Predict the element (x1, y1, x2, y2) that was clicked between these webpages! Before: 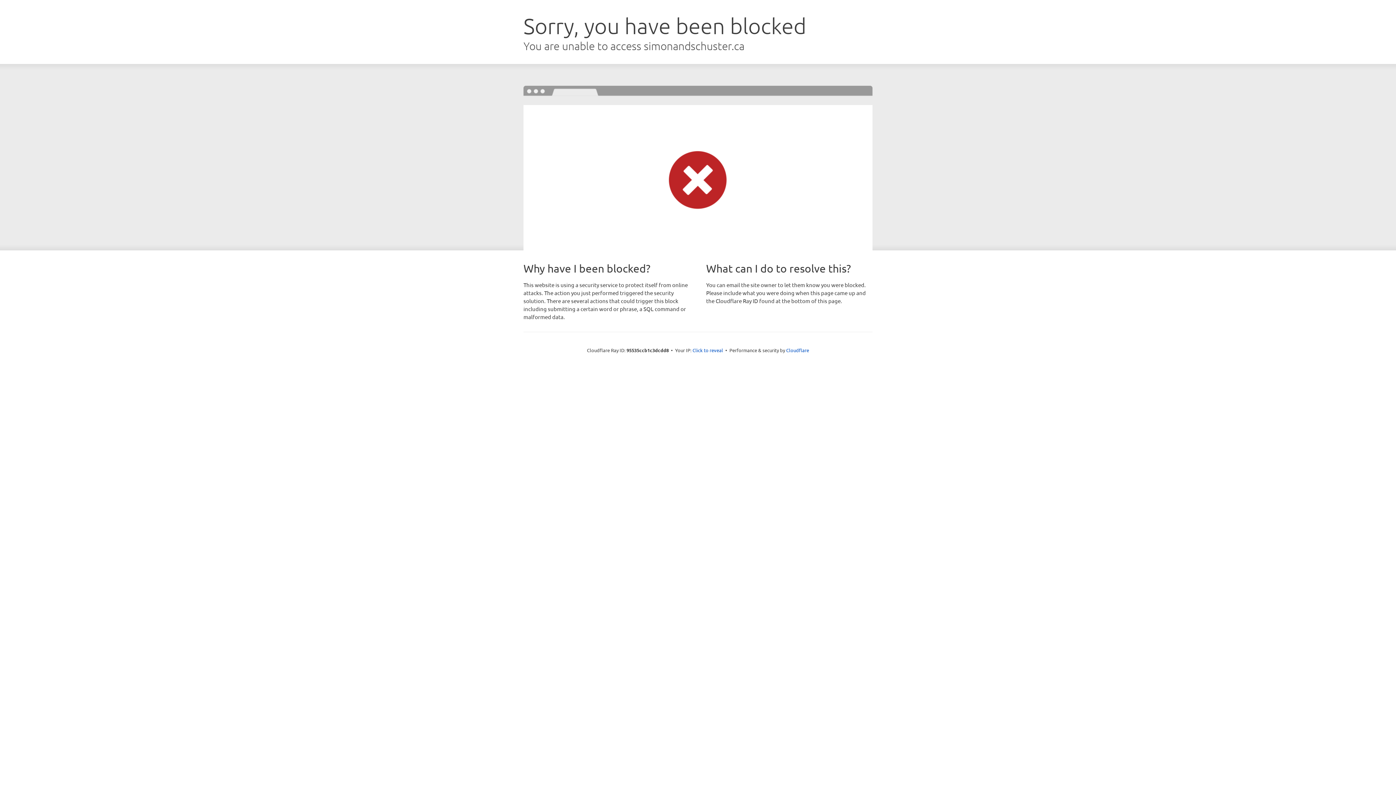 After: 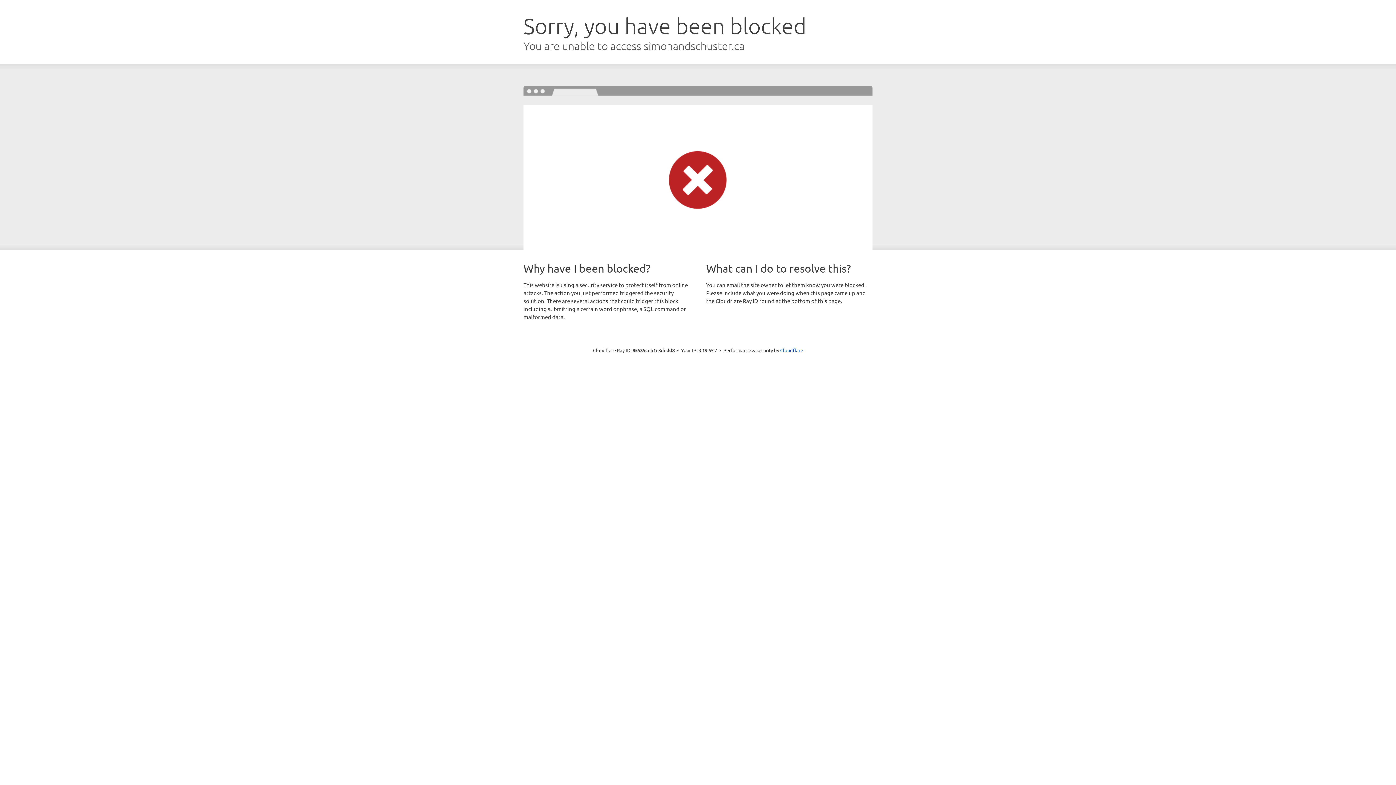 Action: label: Click to reveal bbox: (692, 346, 723, 353)